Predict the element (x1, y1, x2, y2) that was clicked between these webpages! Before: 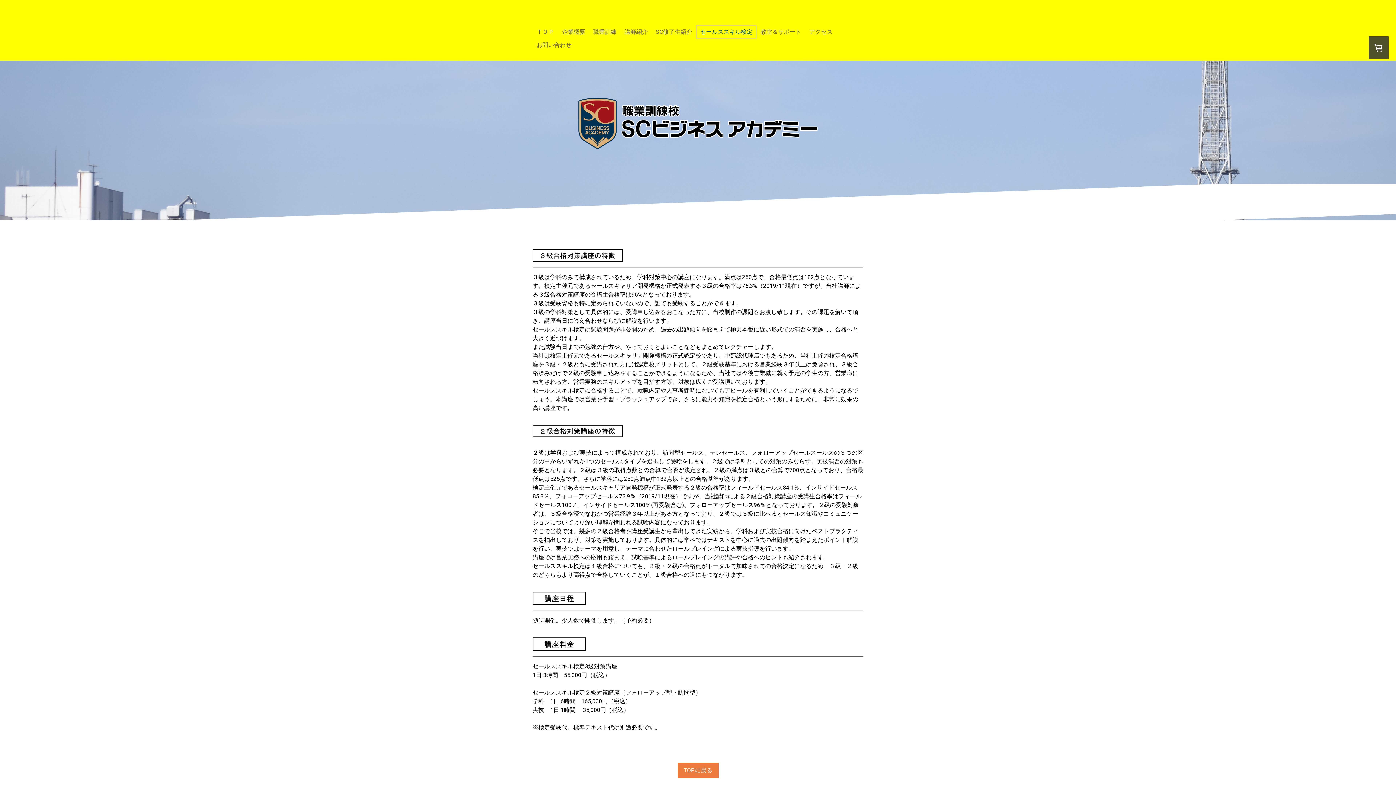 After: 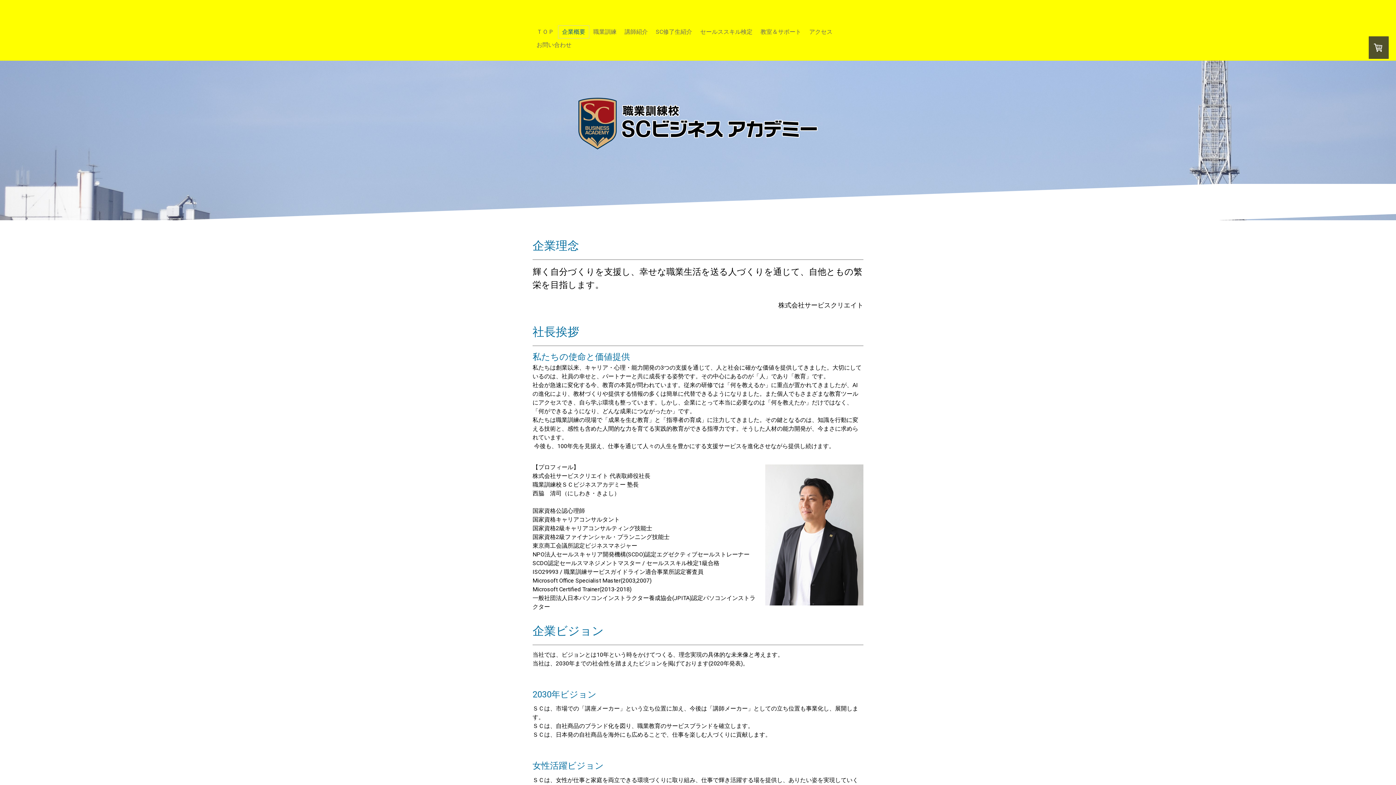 Action: bbox: (558, 25, 589, 38) label: 企業概要